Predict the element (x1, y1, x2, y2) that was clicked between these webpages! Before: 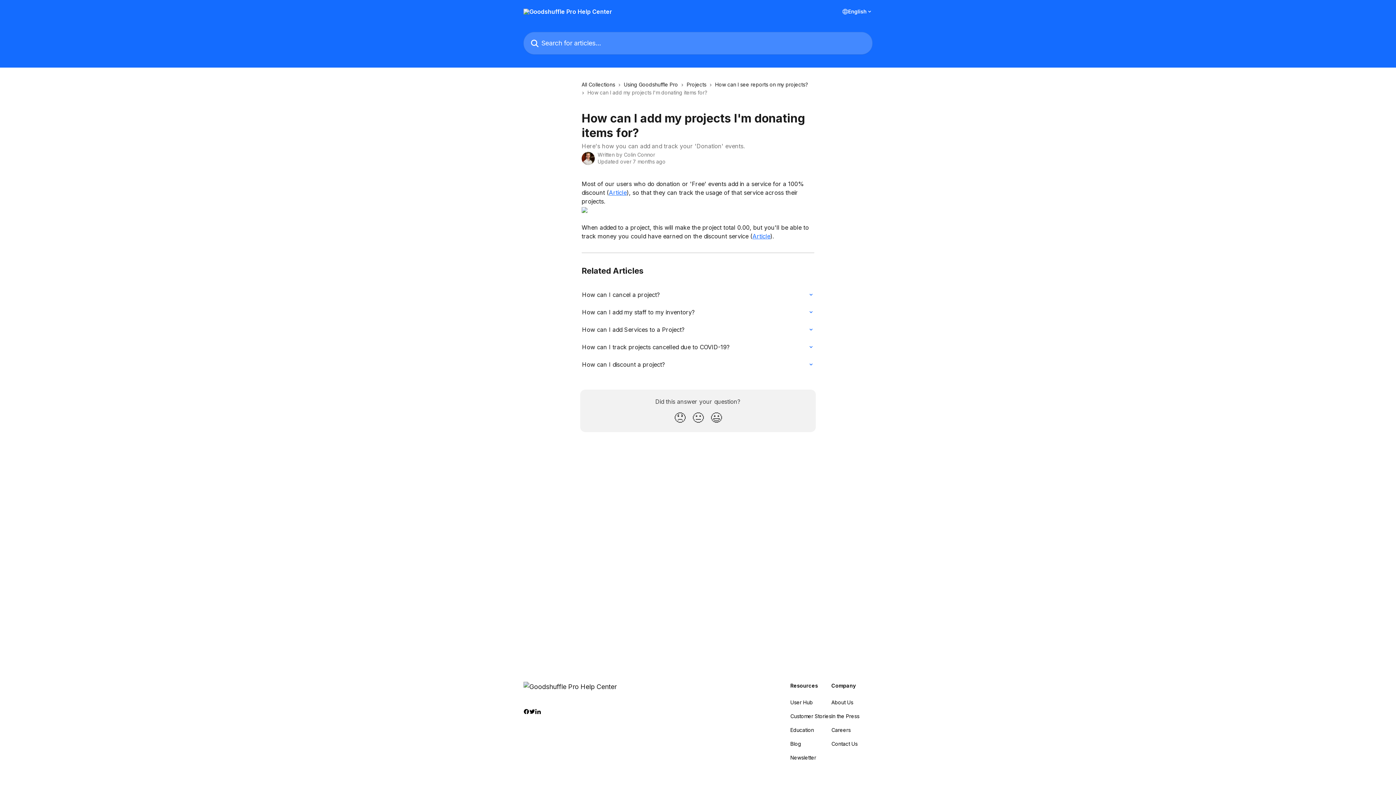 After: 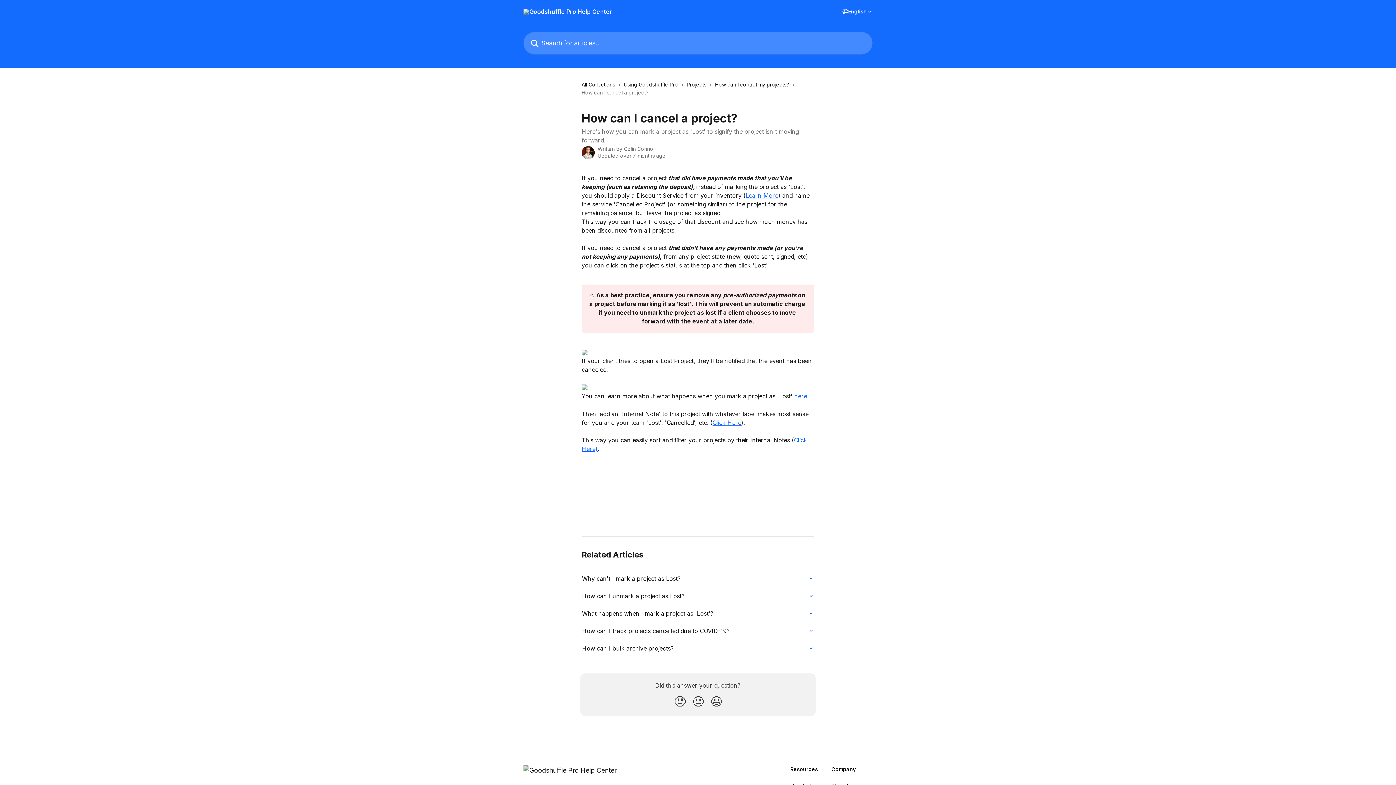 Action: label: How can I cancel a project? bbox: (577, 286, 818, 303)